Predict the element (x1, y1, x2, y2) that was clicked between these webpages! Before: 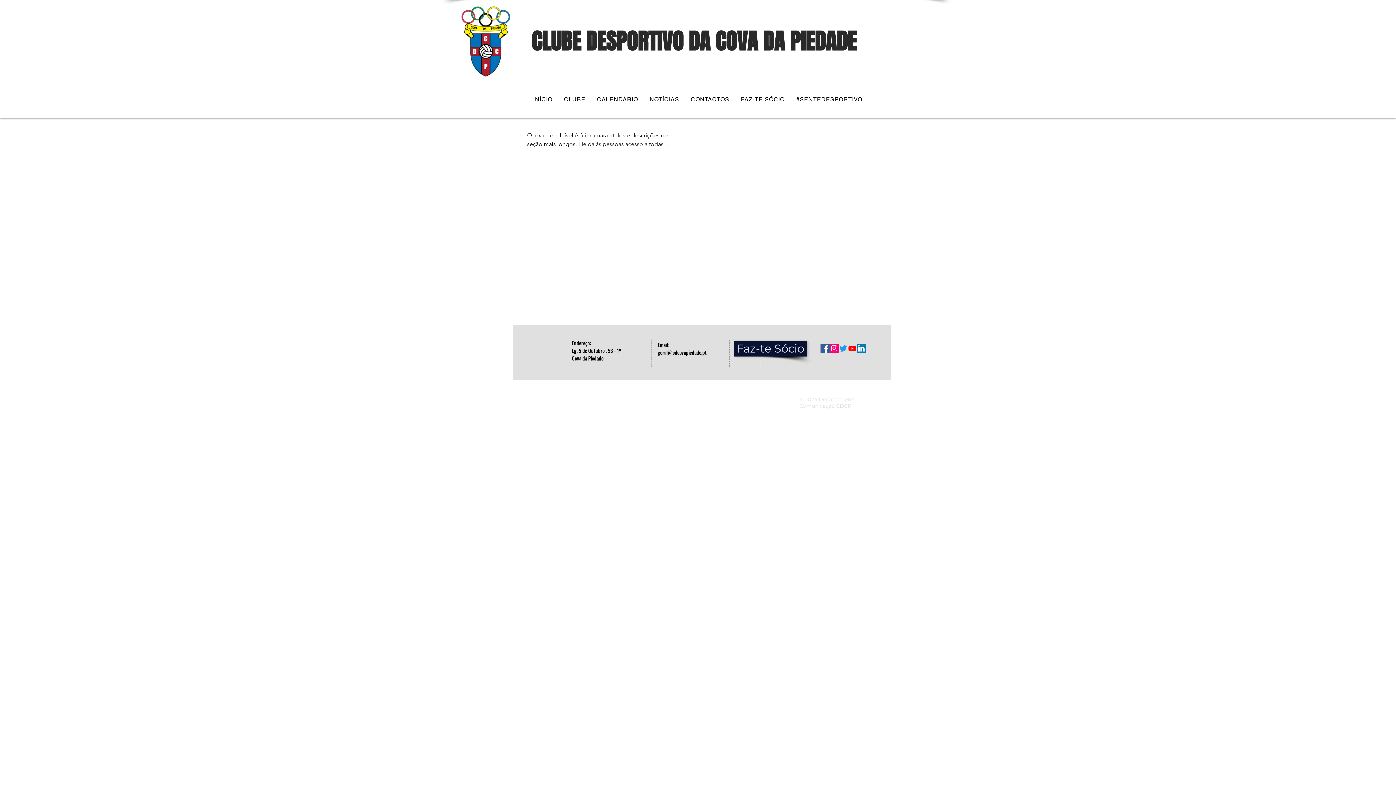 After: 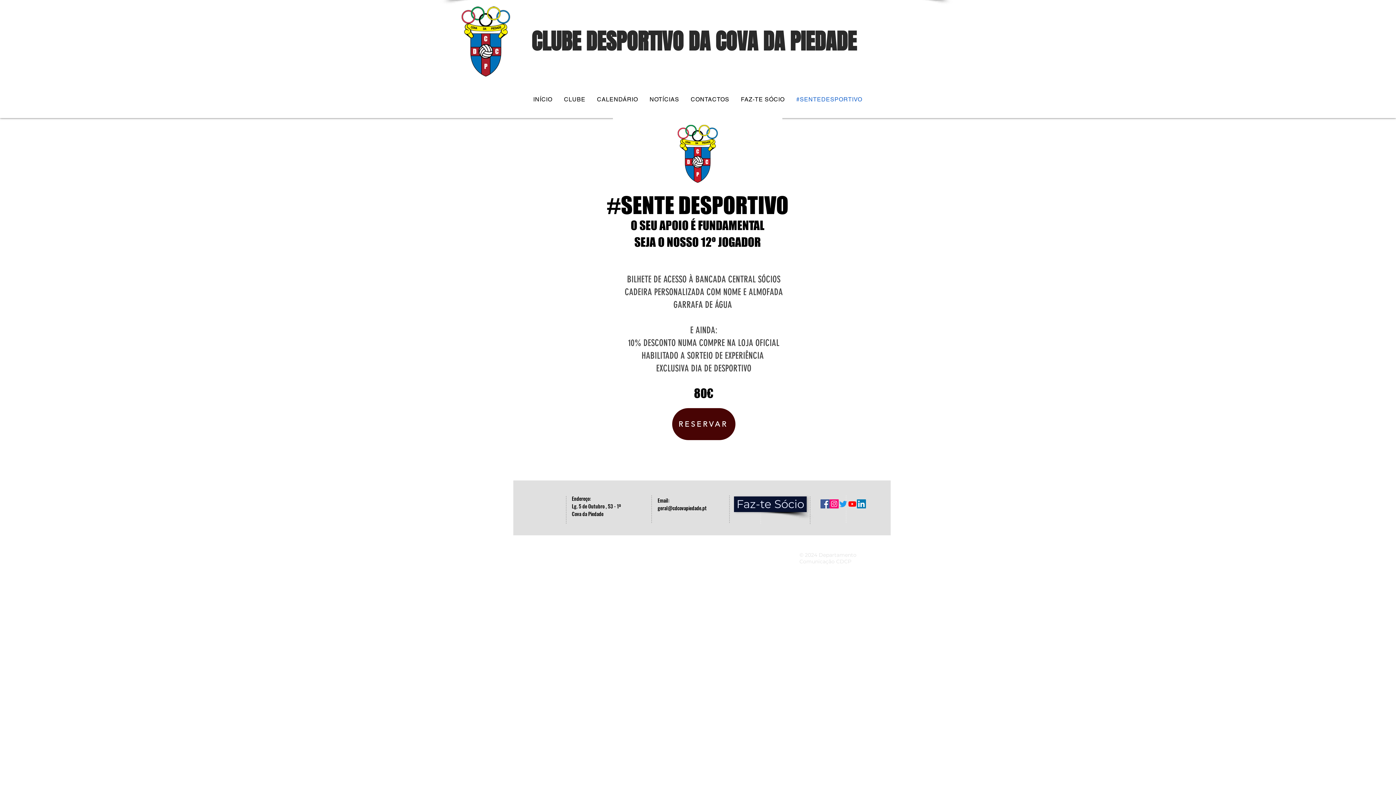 Action: label: #SENTEDESPORTIVO bbox: (792, 92, 866, 106)